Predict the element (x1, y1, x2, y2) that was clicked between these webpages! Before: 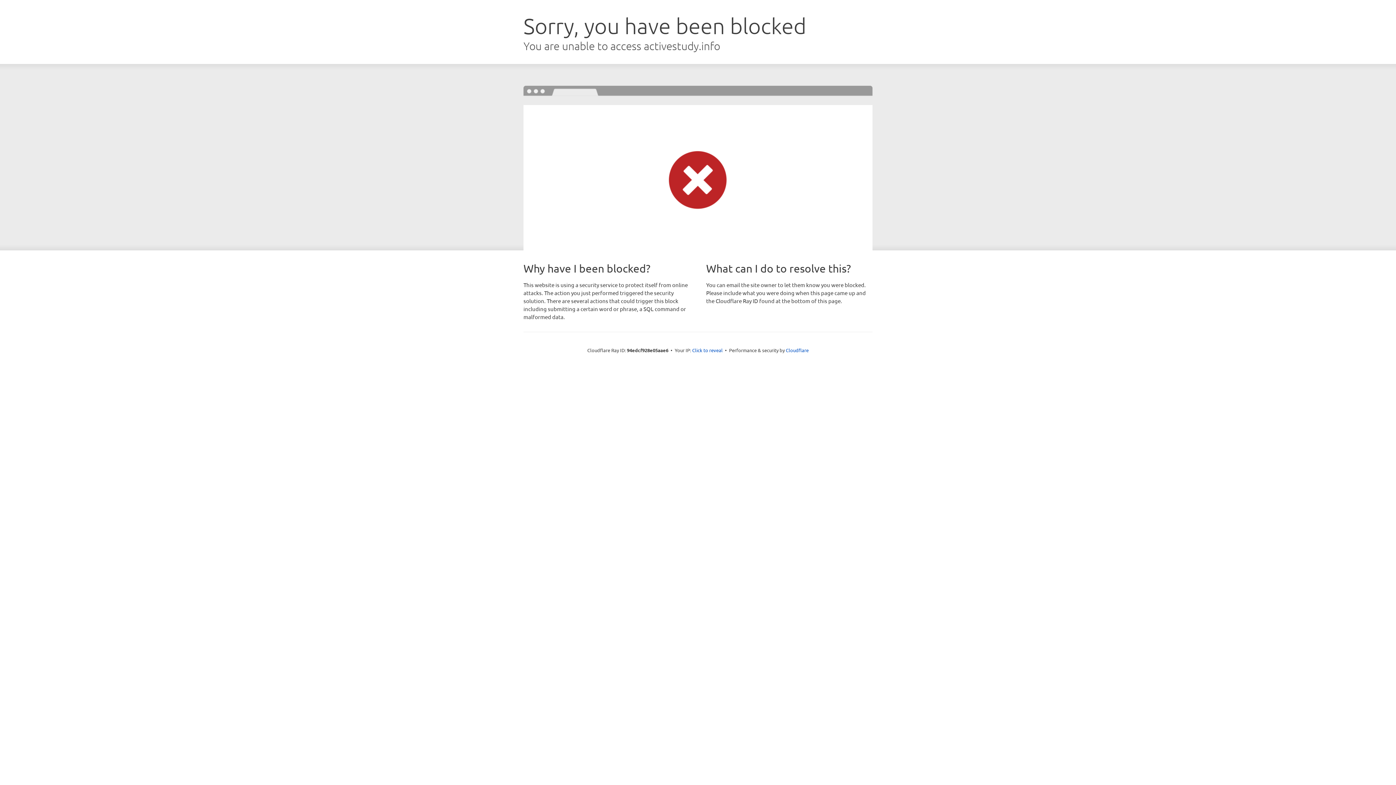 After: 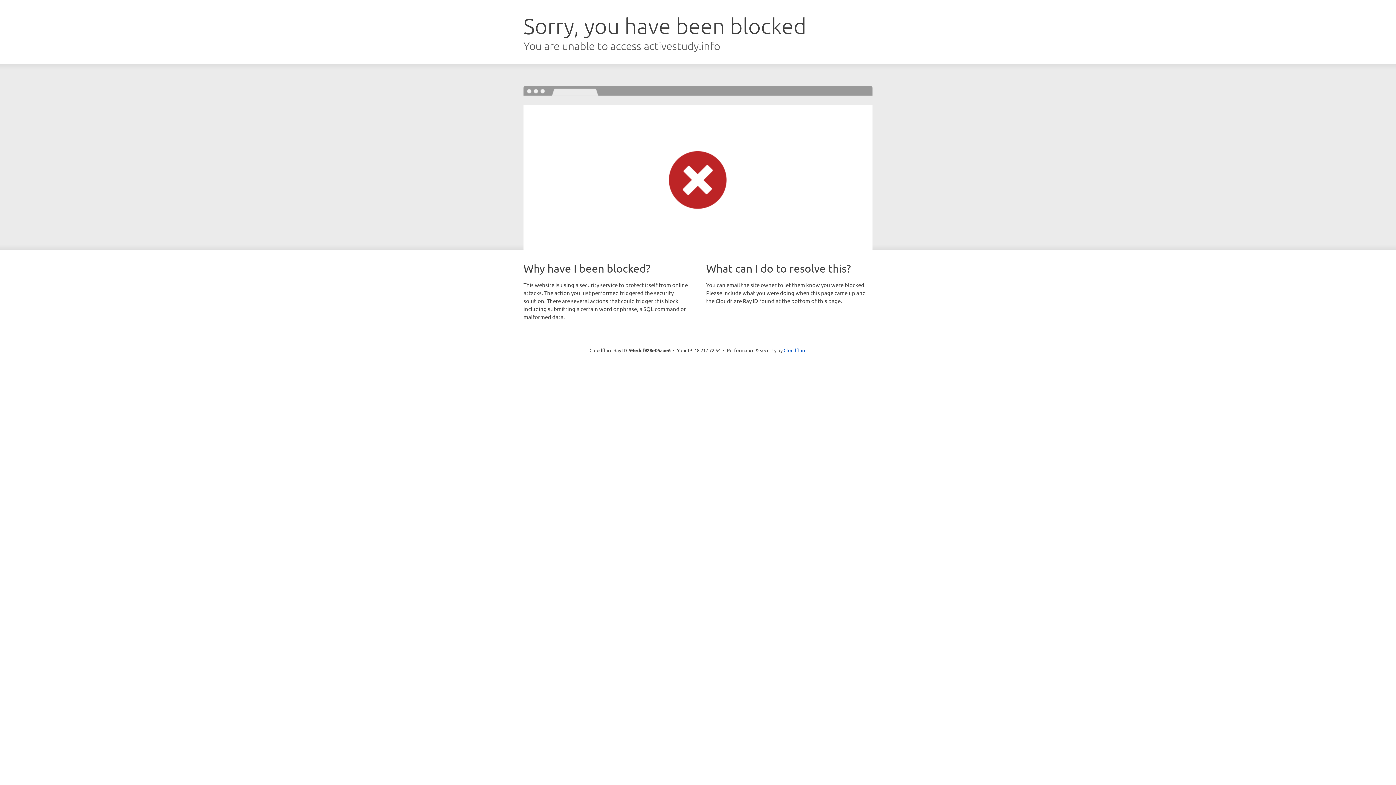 Action: bbox: (692, 346, 722, 353) label: Click to reveal